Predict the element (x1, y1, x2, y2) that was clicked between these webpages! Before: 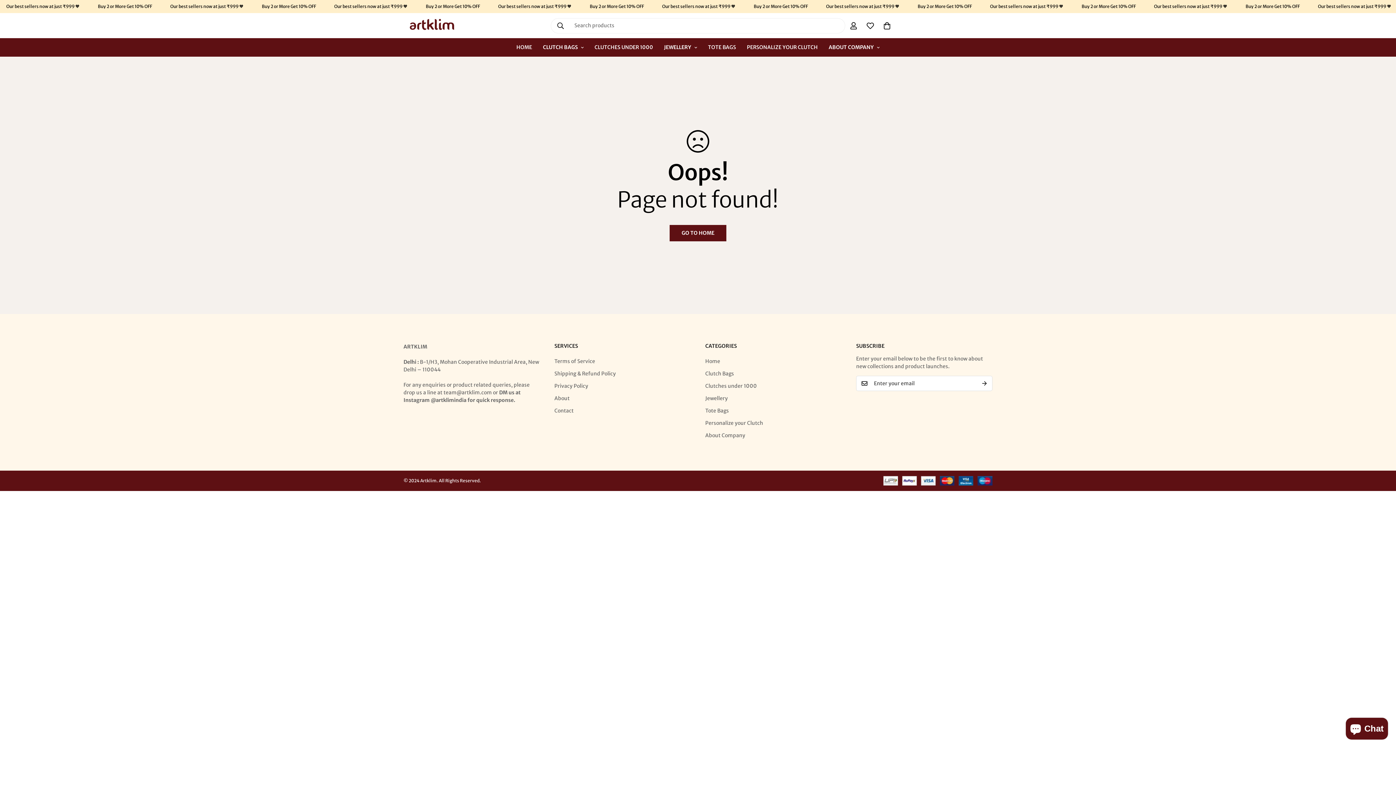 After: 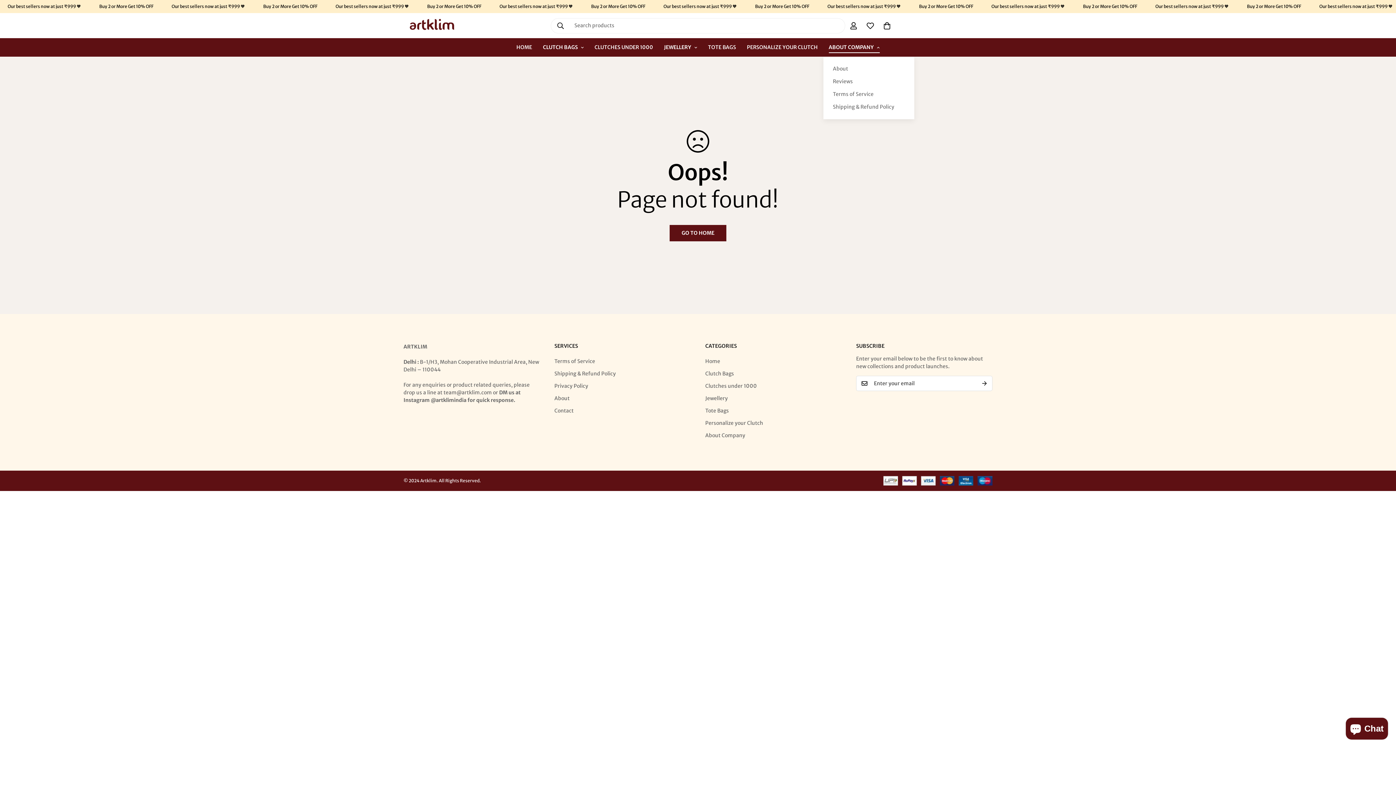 Action: label: ABOUT COMPANY bbox: (823, 38, 885, 56)